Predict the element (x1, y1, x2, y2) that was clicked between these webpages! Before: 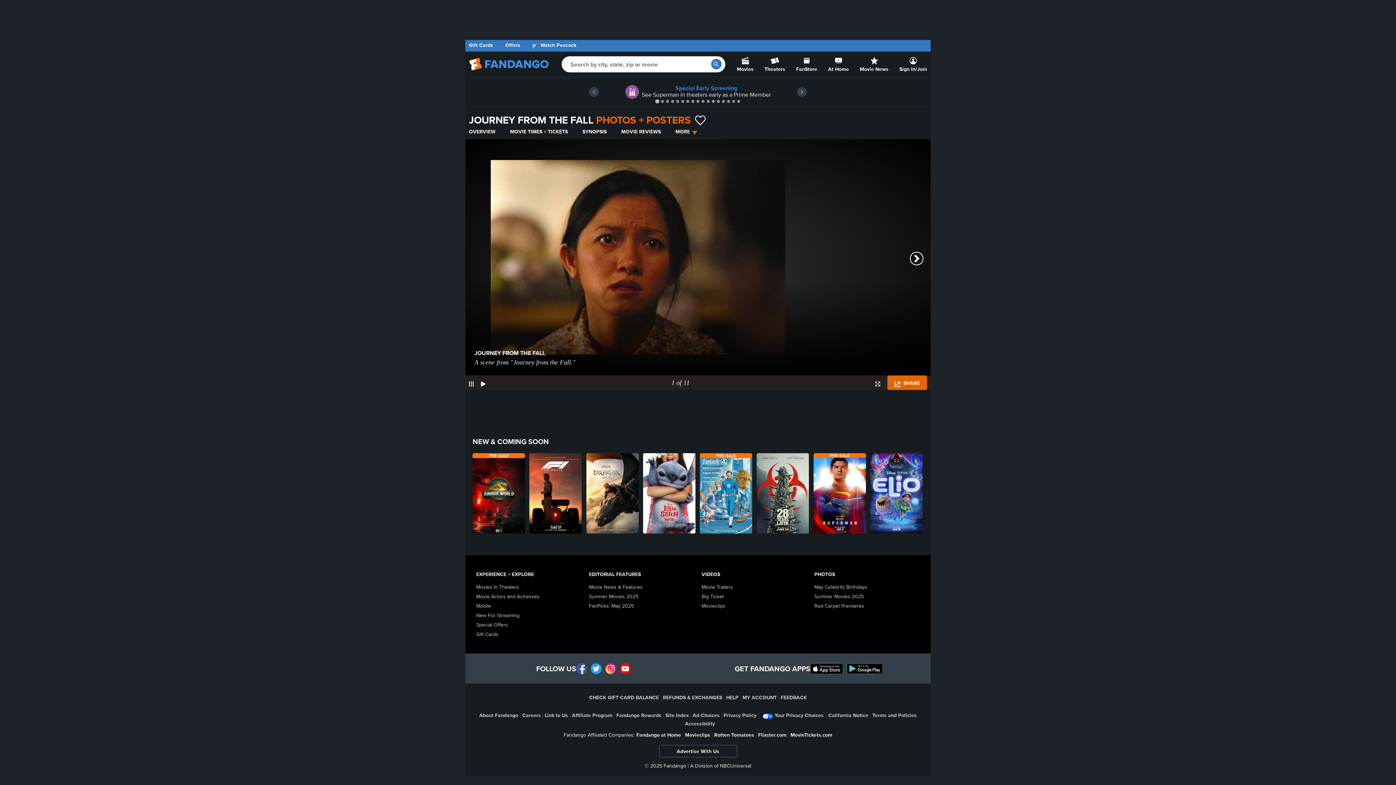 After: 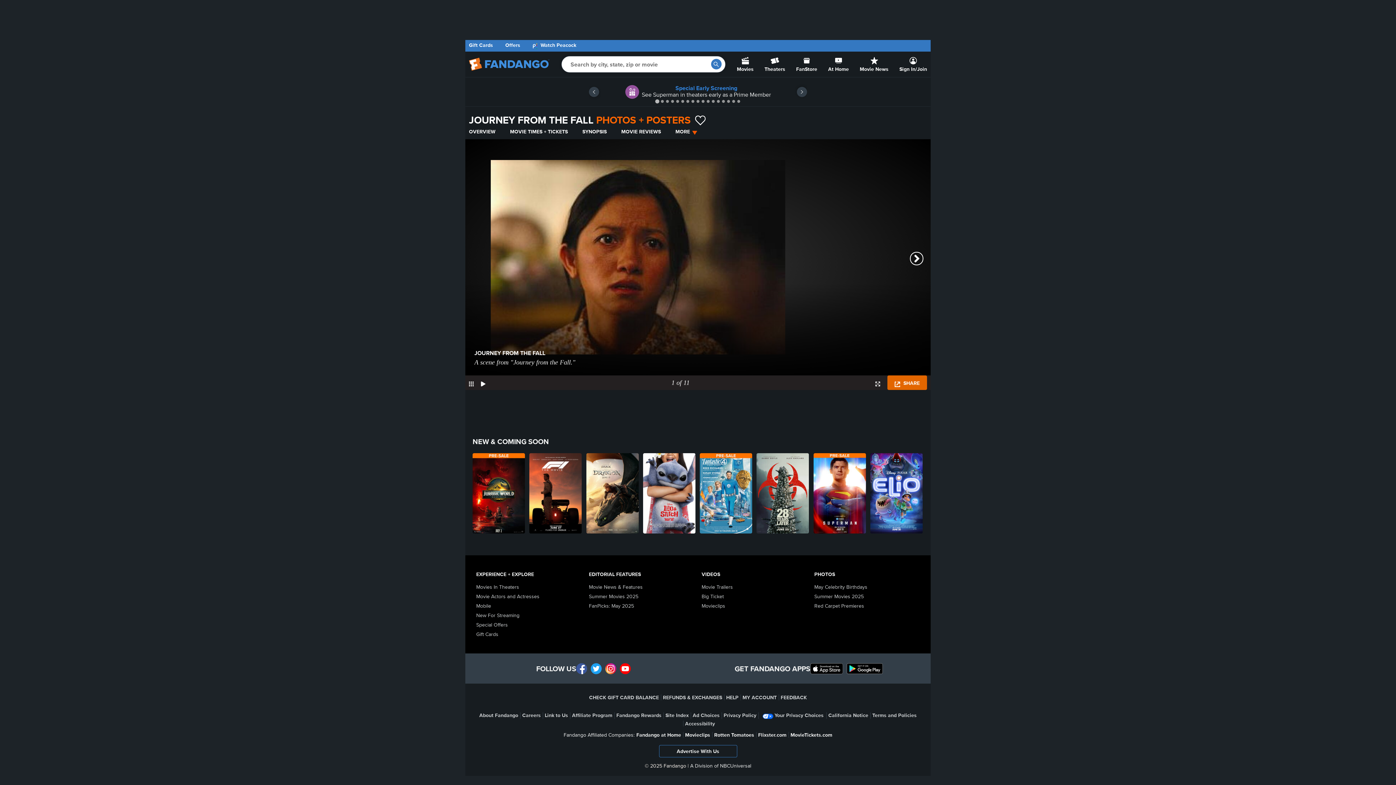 Action: label: Fandango on Facebook bbox: (576, 663, 587, 674)